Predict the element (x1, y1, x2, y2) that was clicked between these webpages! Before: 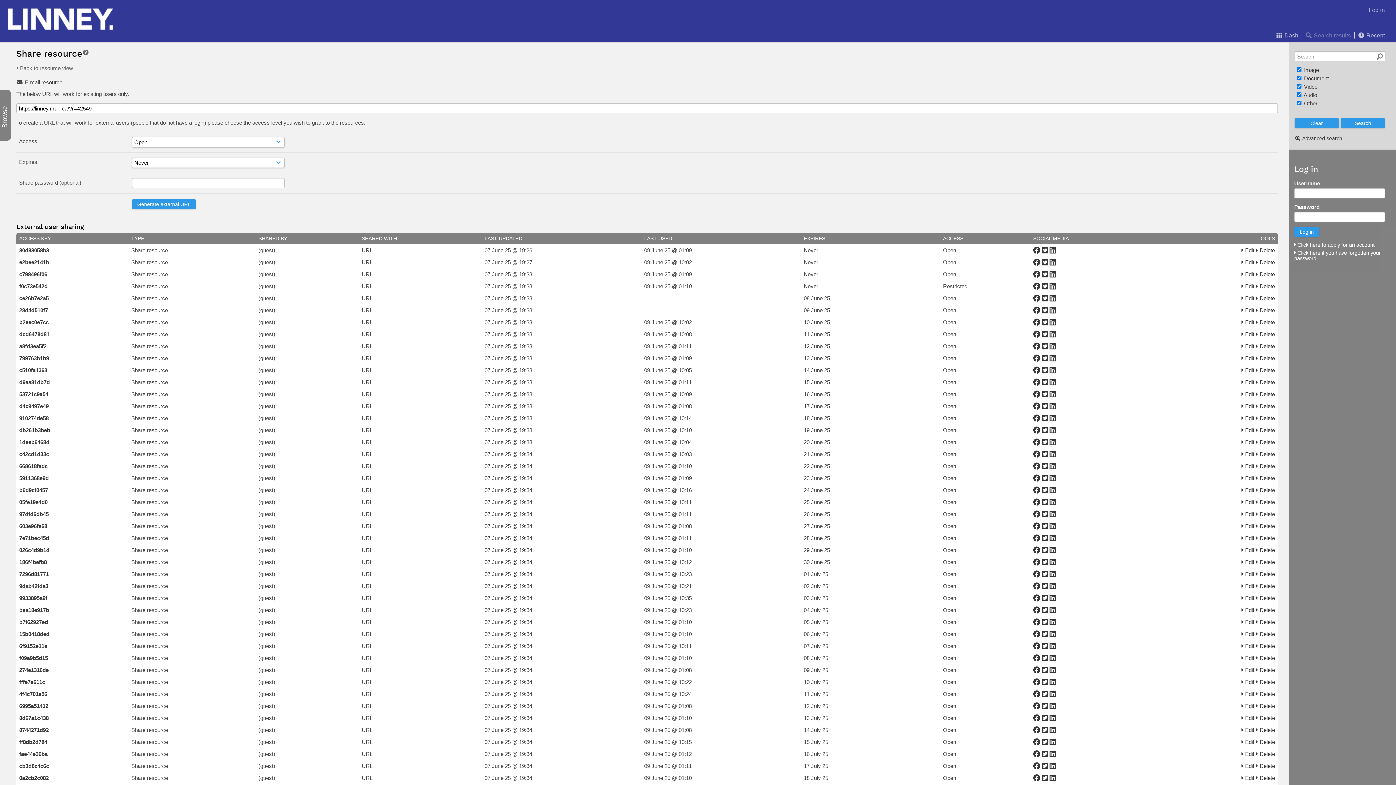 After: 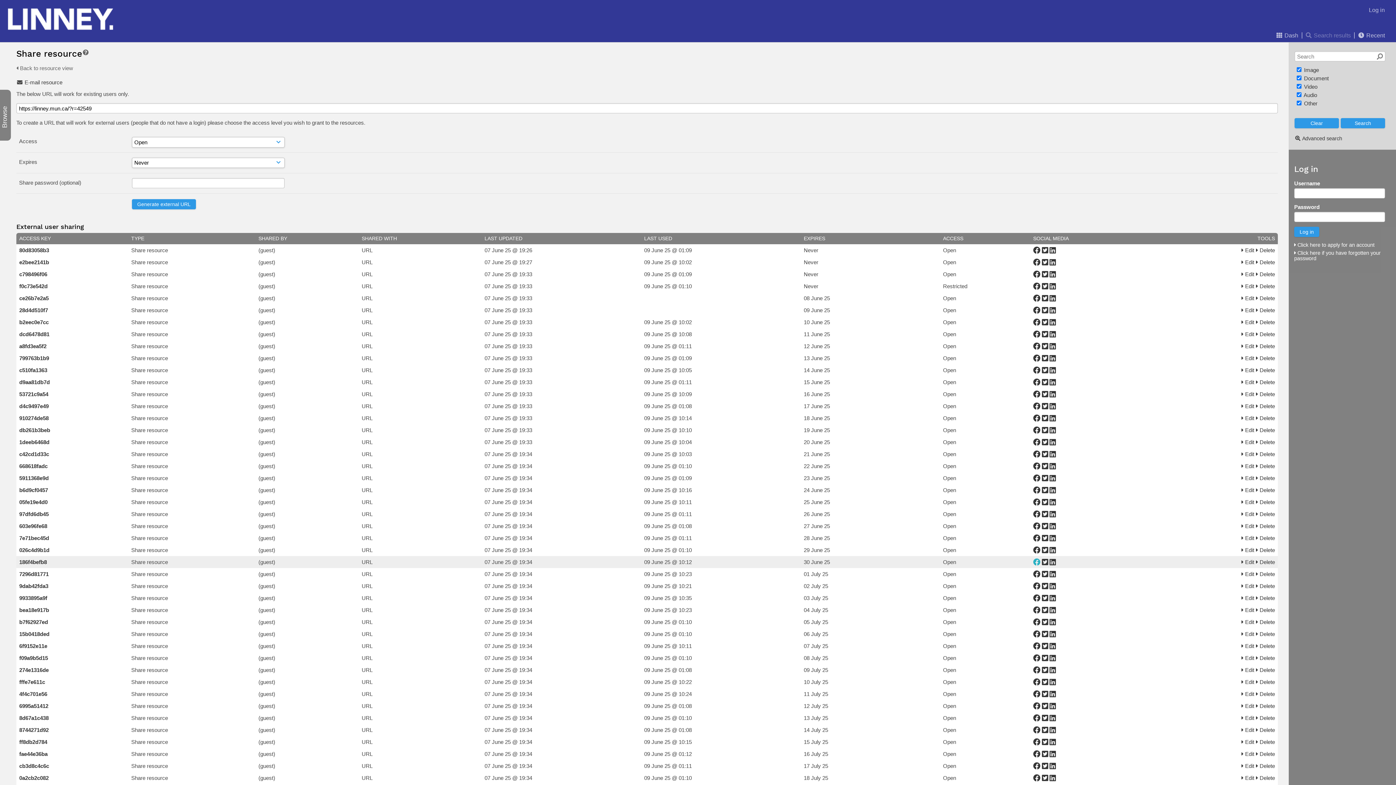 Action: bbox: (1033, 559, 1040, 565)